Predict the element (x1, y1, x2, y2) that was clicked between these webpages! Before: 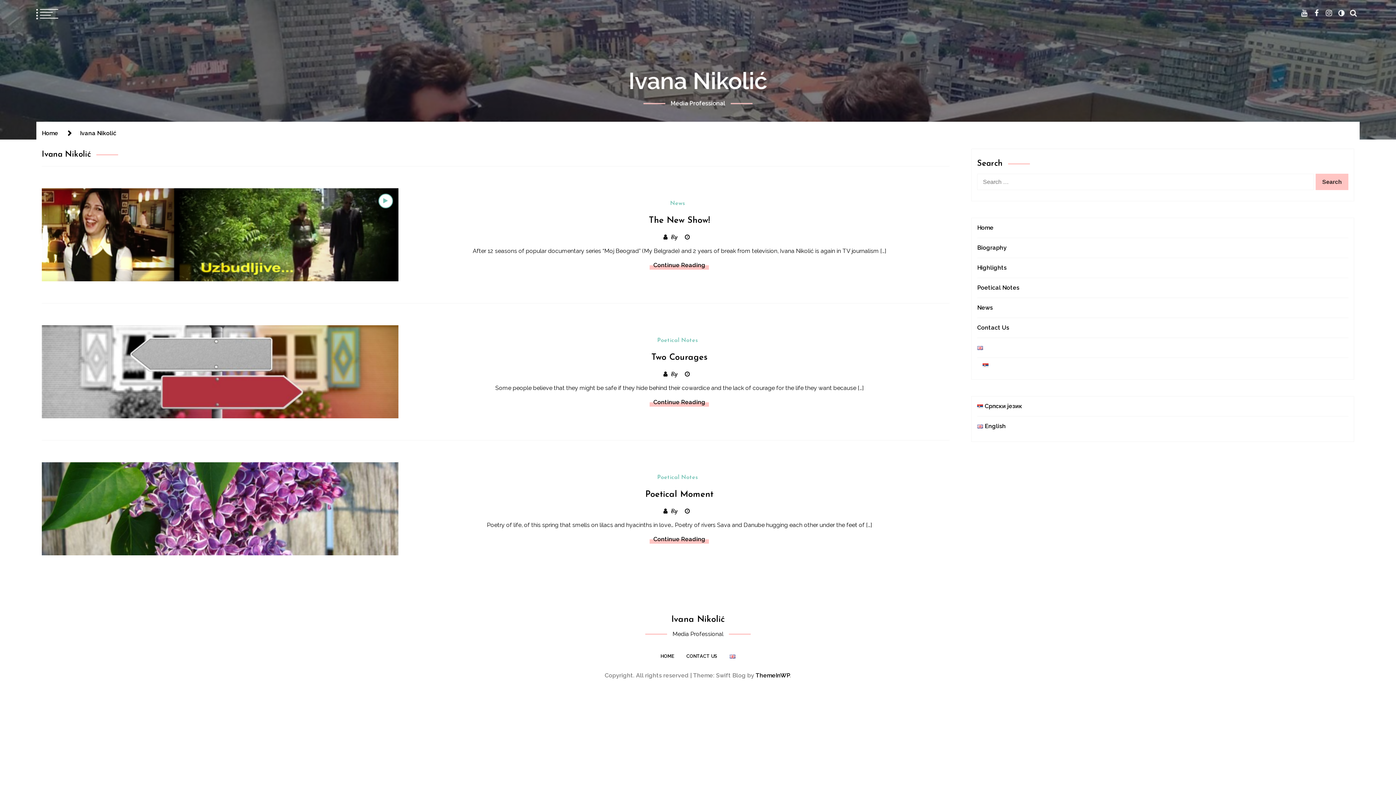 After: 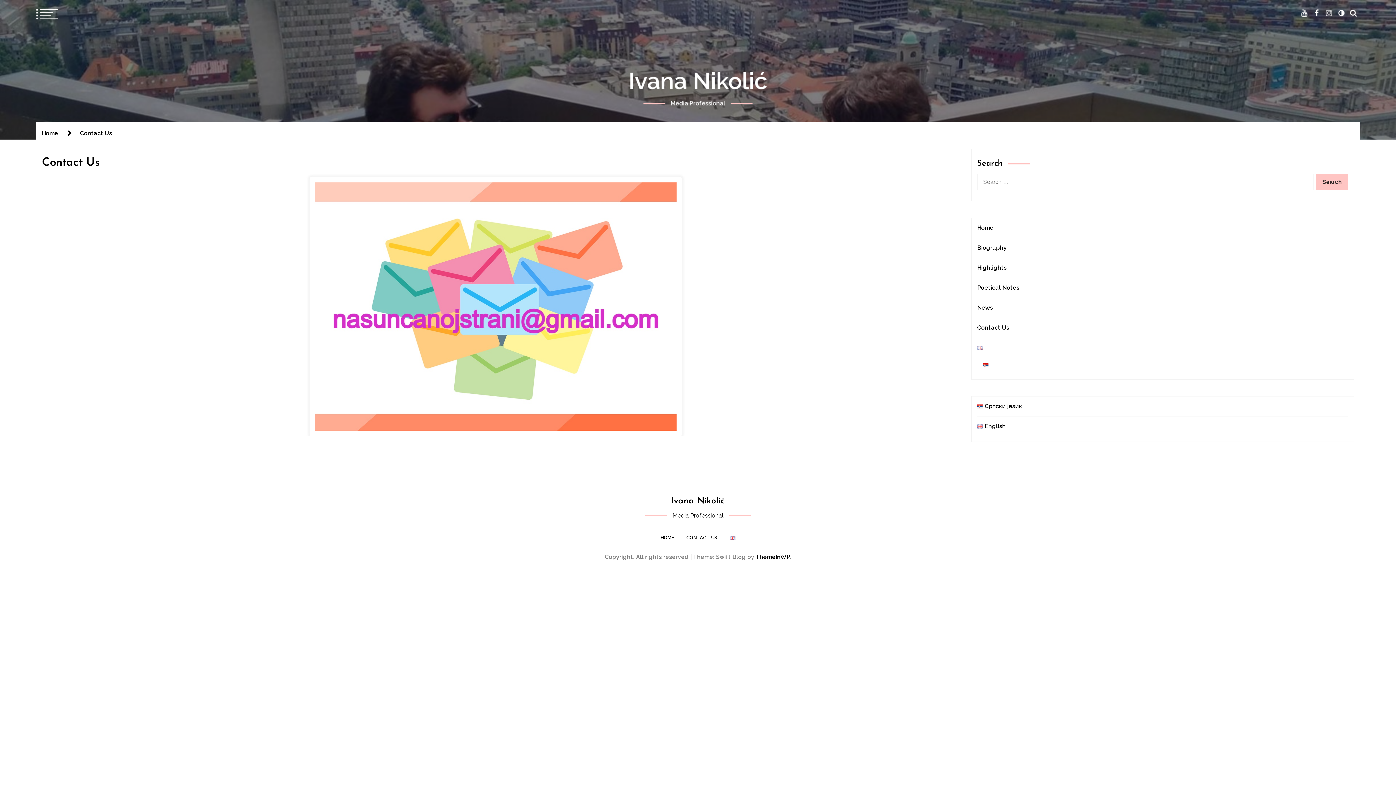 Action: label: Contact Us bbox: (977, 324, 1009, 332)